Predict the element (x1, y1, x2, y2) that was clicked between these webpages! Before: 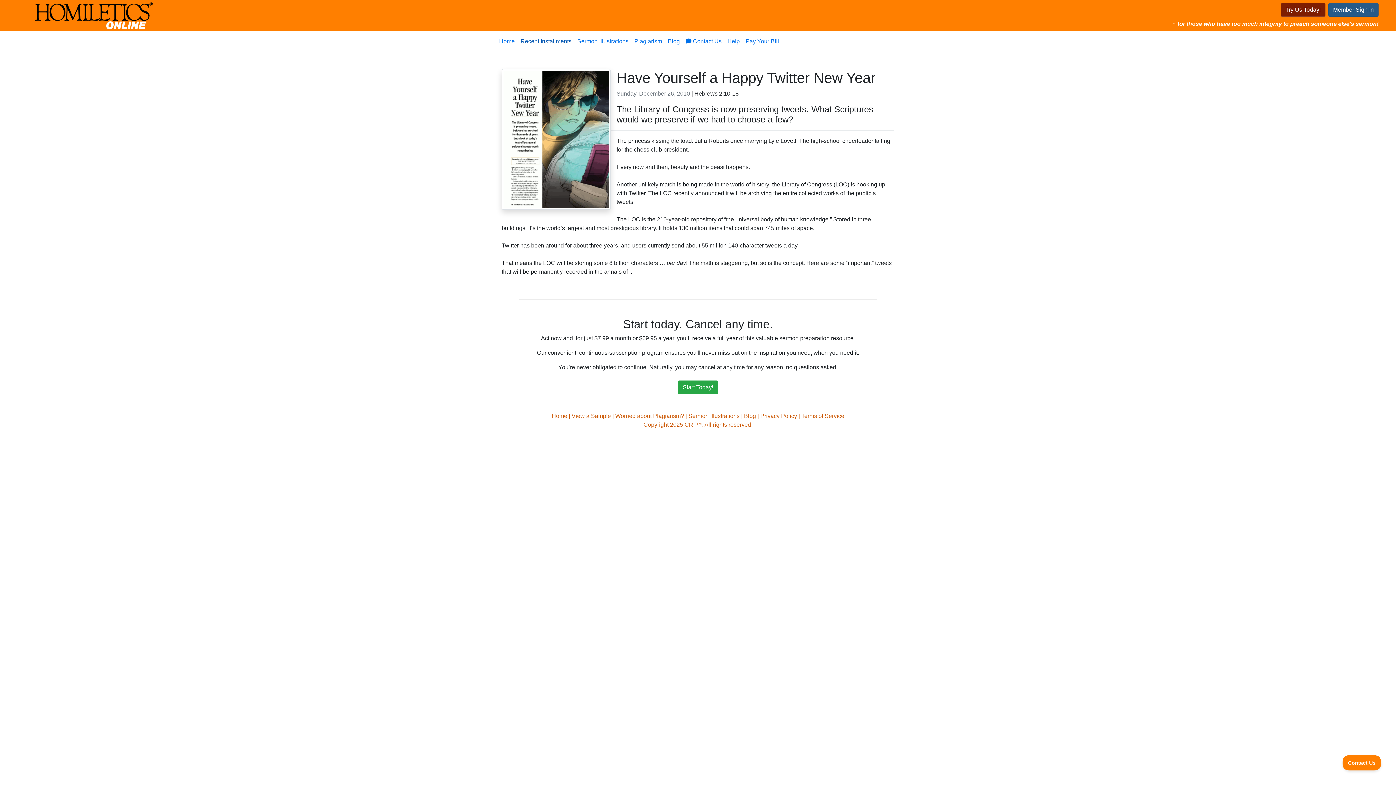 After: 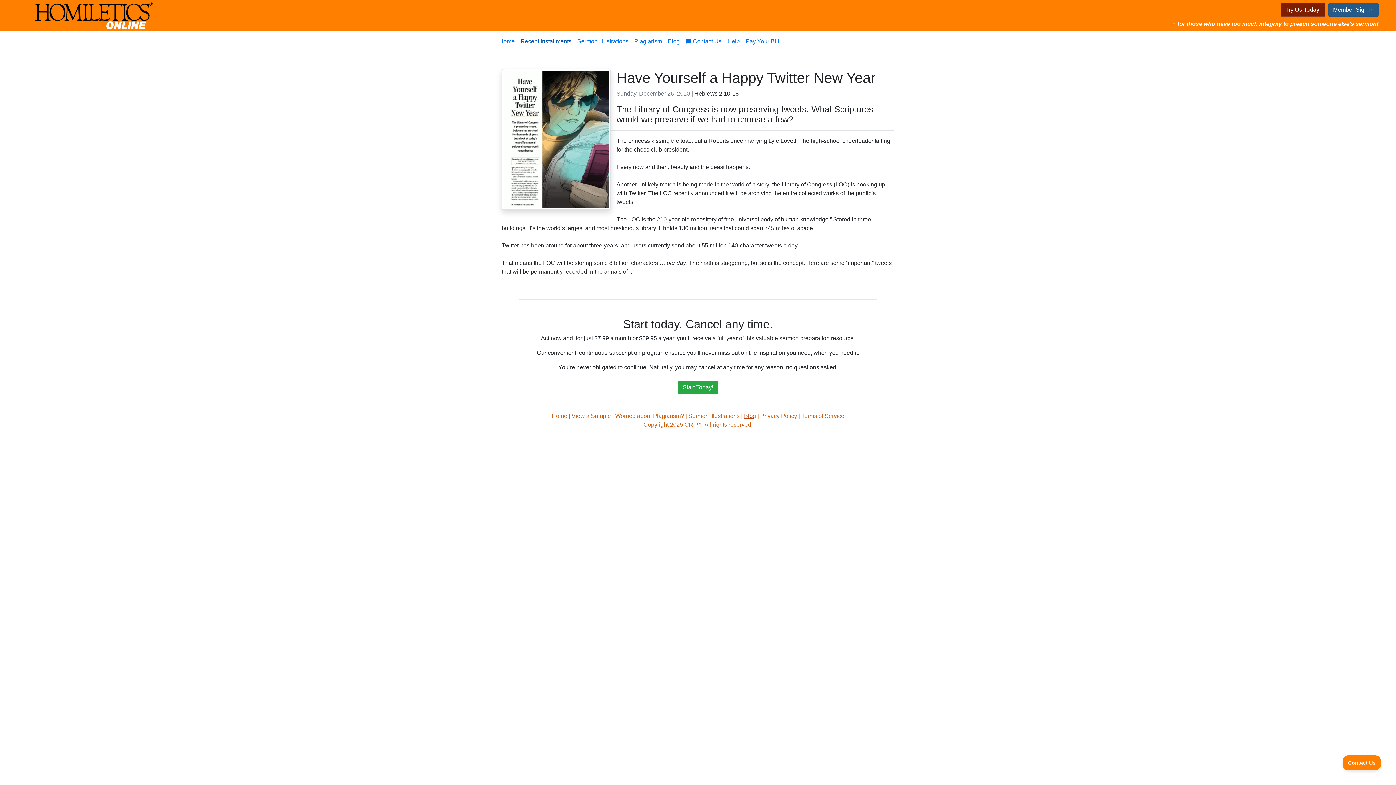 Action: bbox: (744, 413, 756, 419) label: Blog